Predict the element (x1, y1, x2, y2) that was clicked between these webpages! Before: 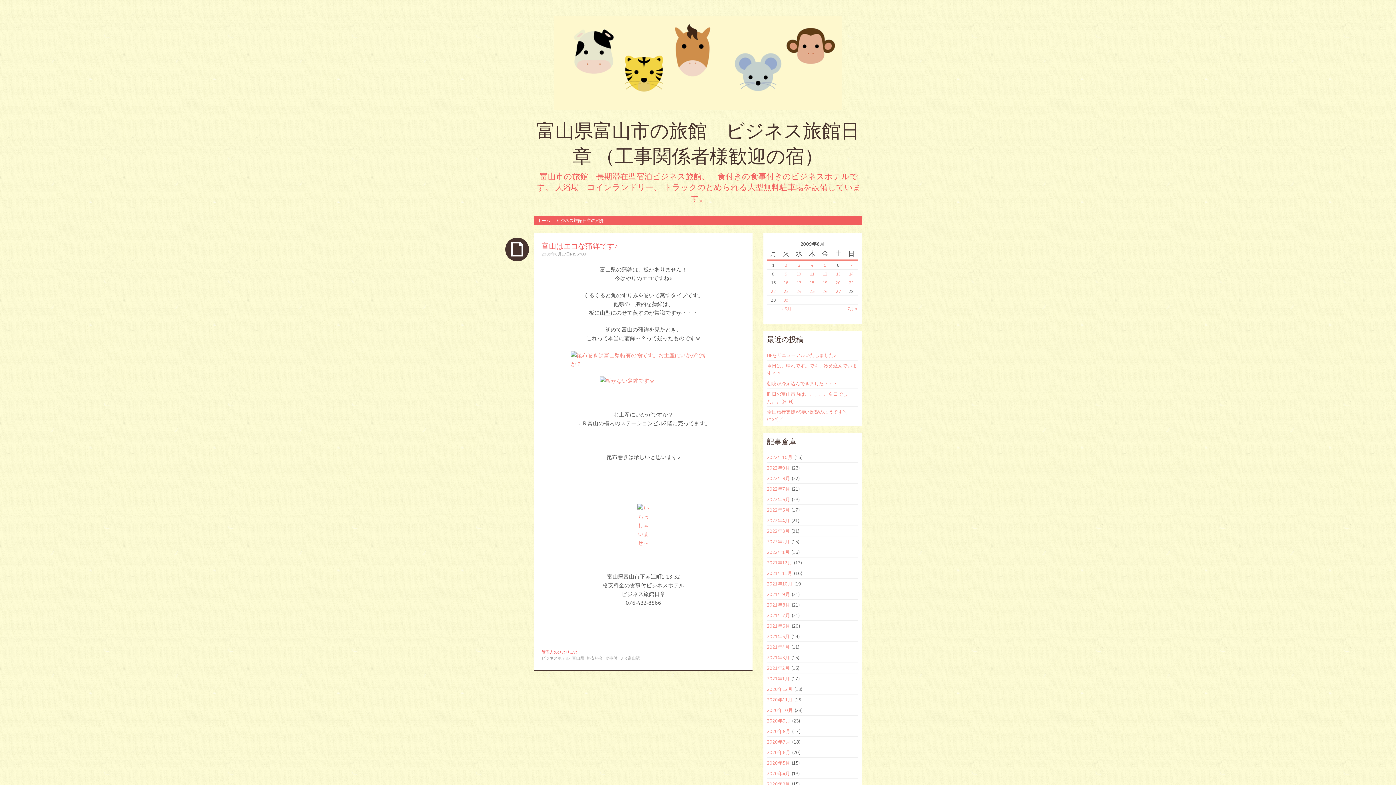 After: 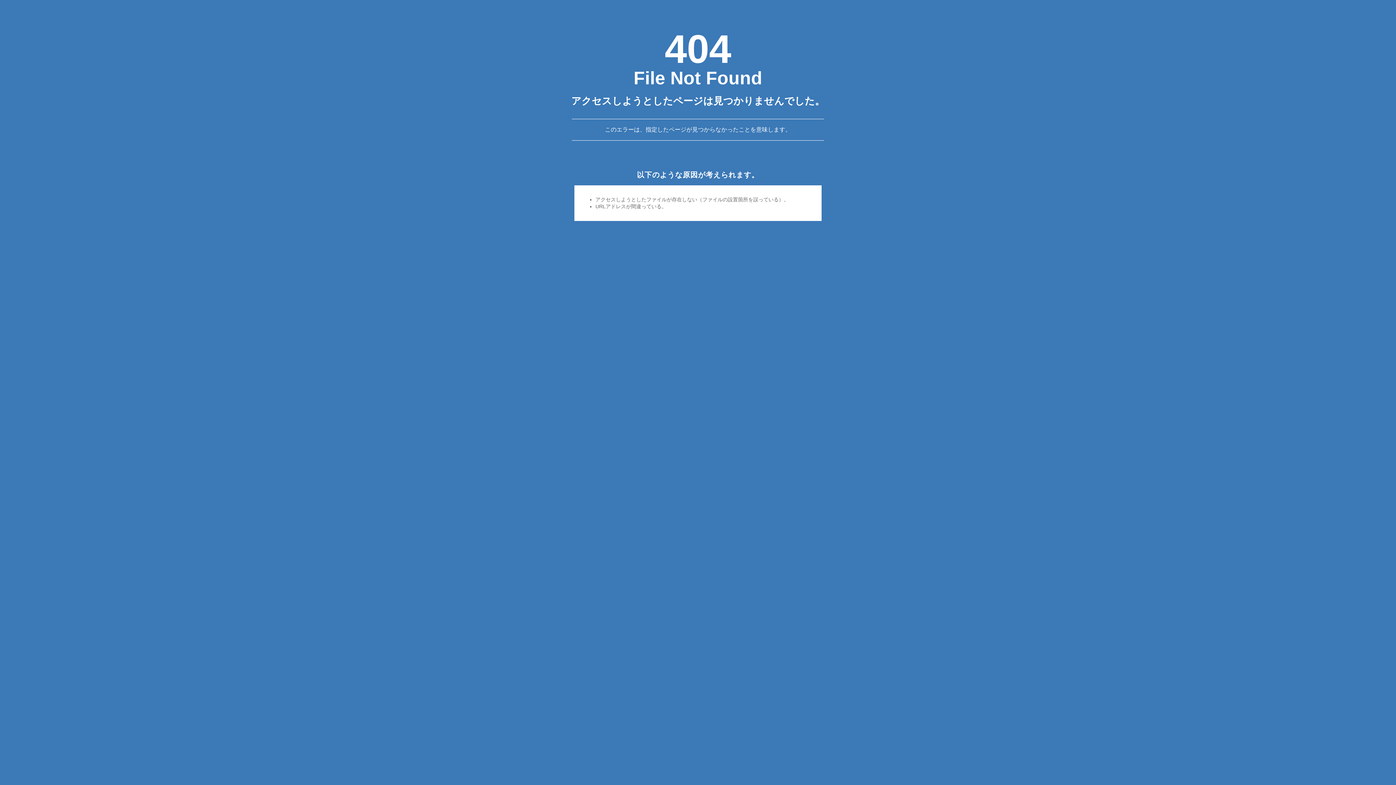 Action: bbox: (541, 351, 745, 368)